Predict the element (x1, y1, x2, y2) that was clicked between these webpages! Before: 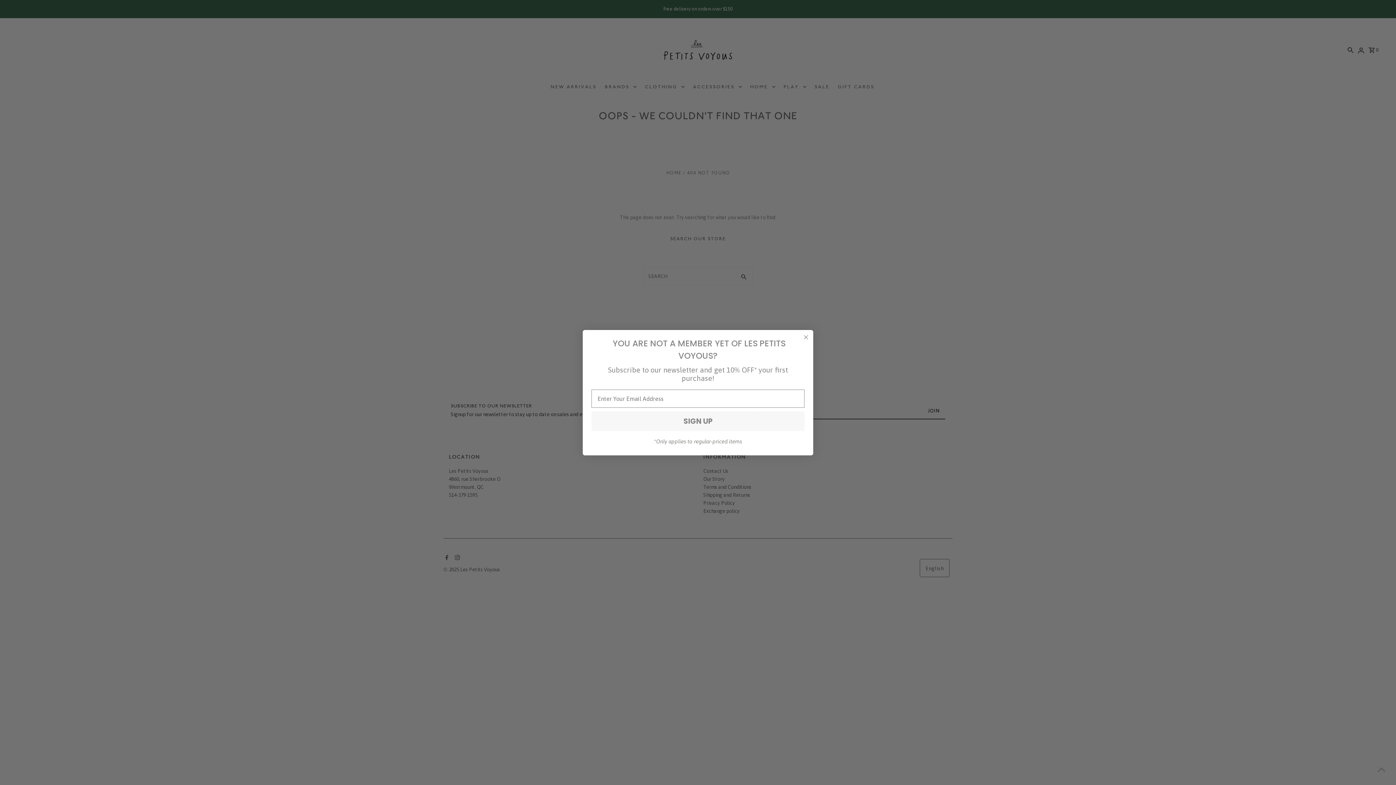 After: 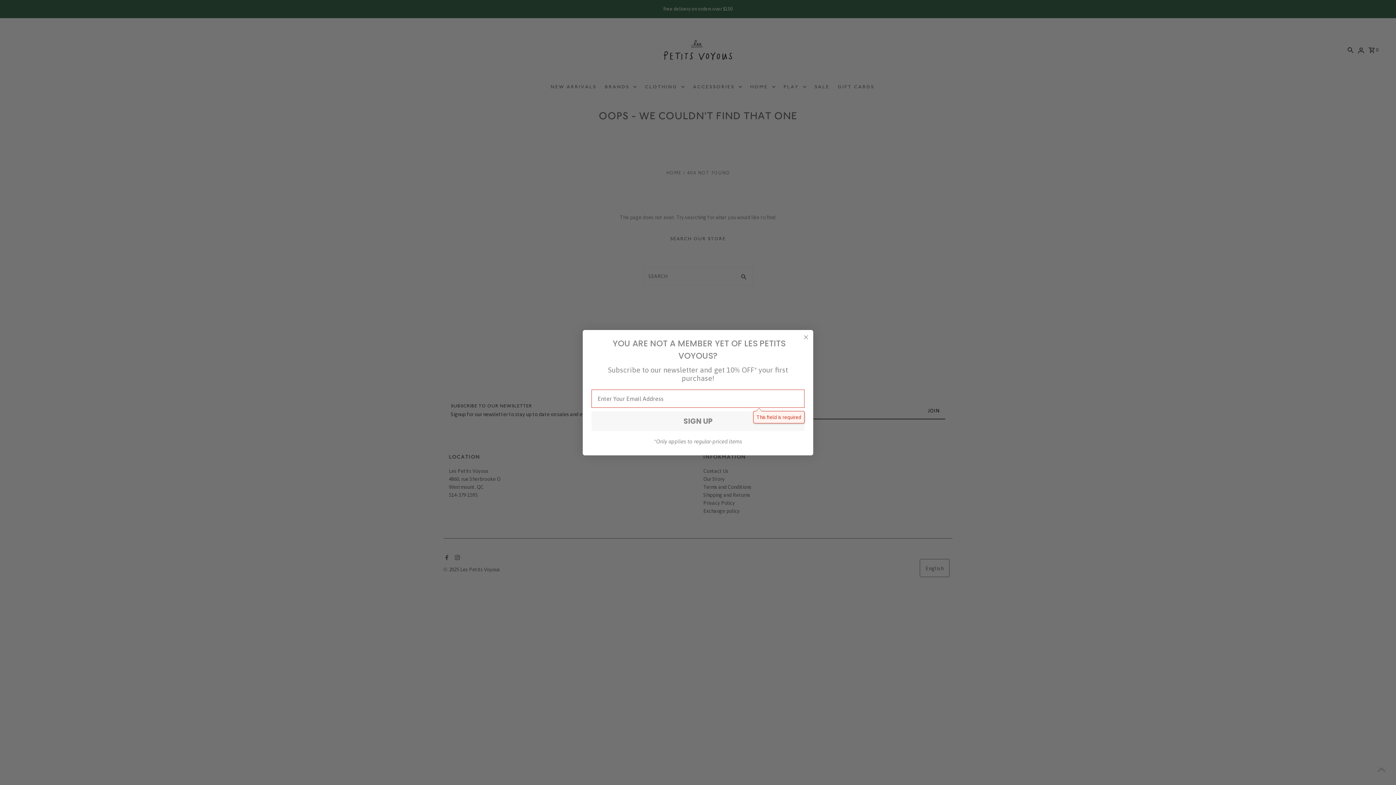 Action: label: SIGN UP bbox: (591, 411, 804, 431)